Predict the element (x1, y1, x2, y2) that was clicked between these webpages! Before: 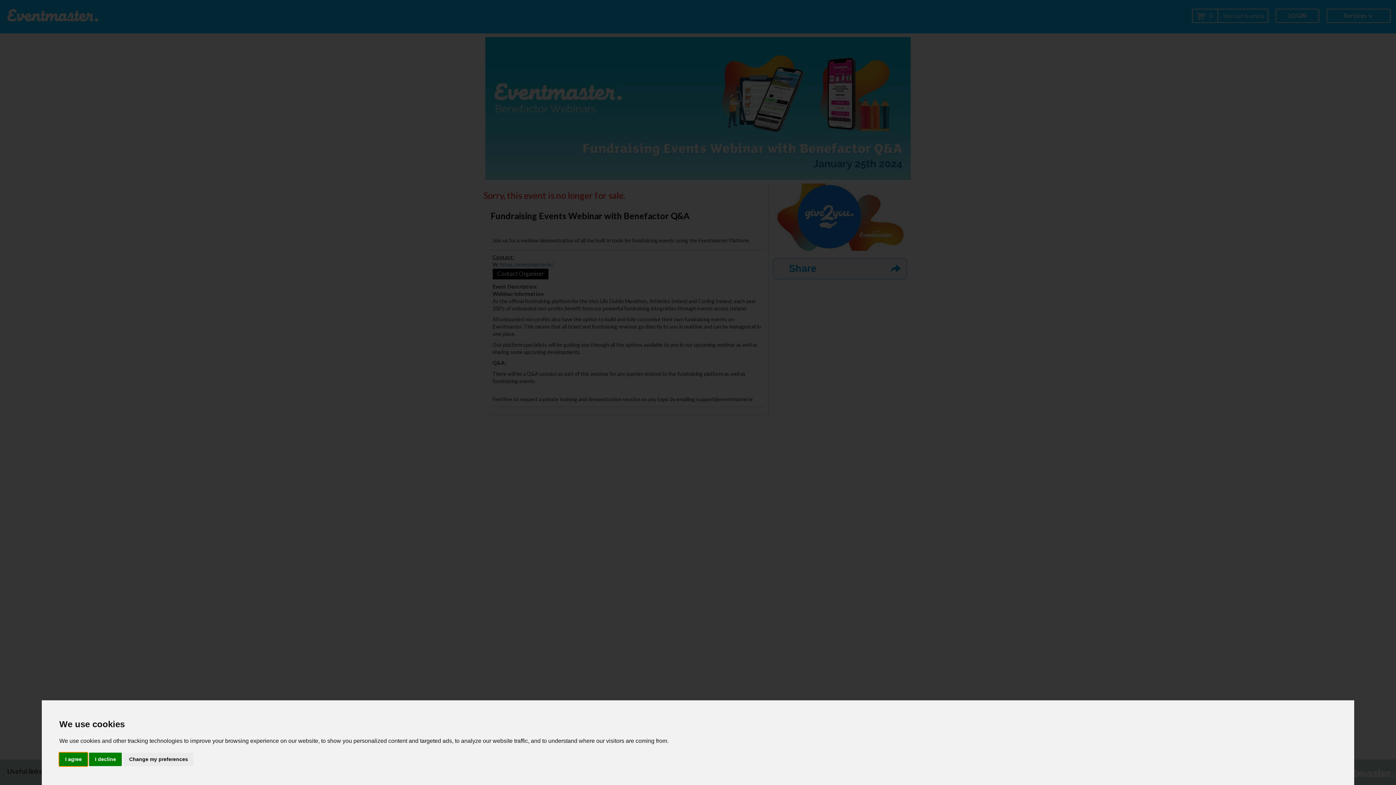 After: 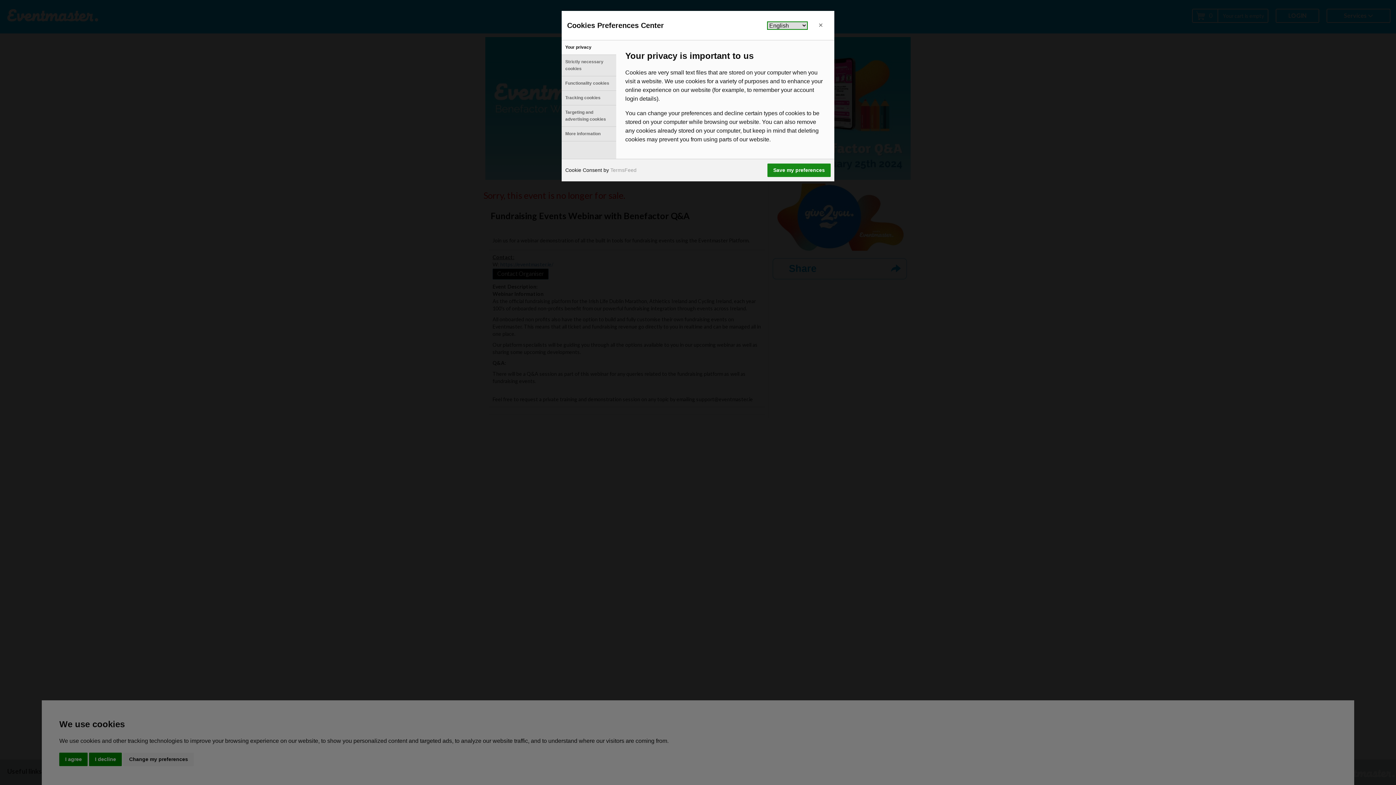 Action: bbox: (123, 753, 193, 766) label: Change my preferences